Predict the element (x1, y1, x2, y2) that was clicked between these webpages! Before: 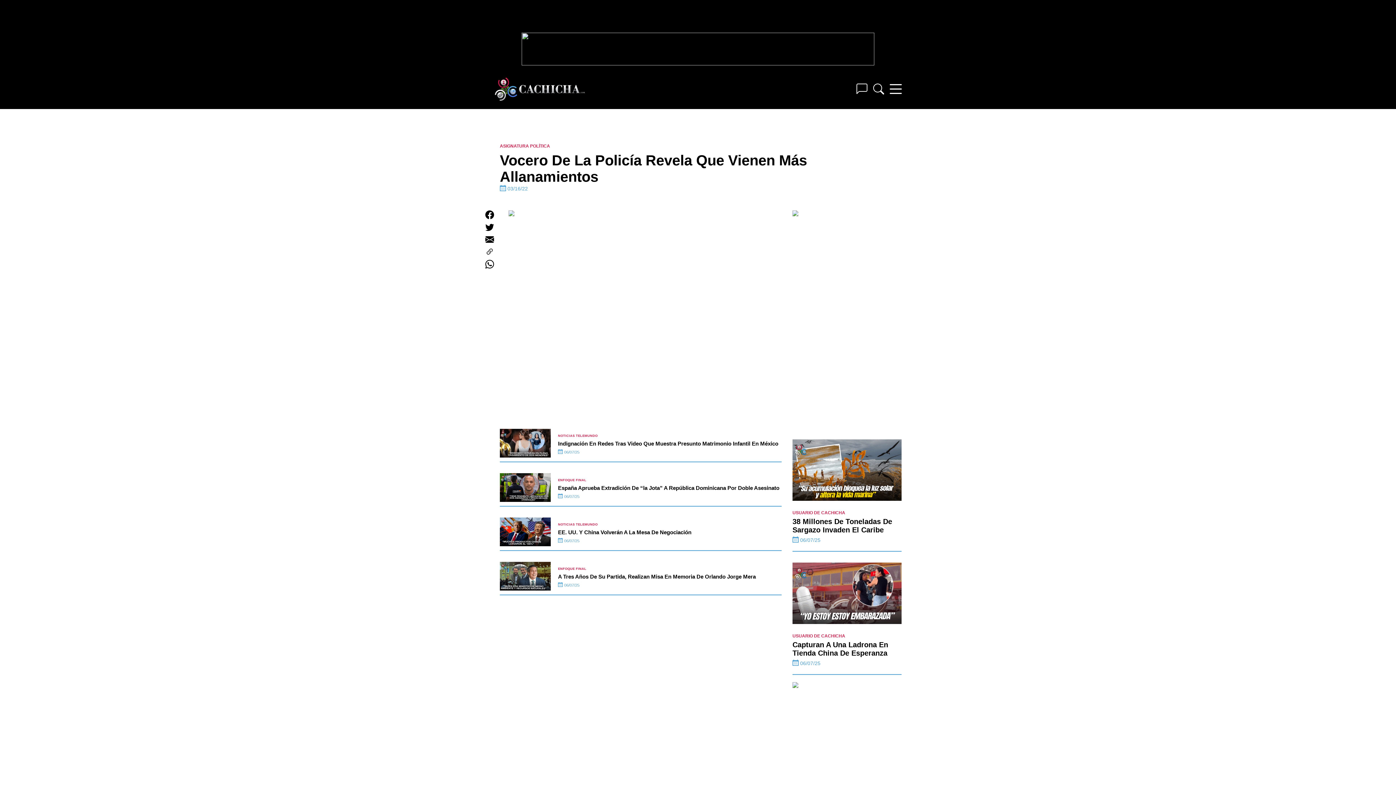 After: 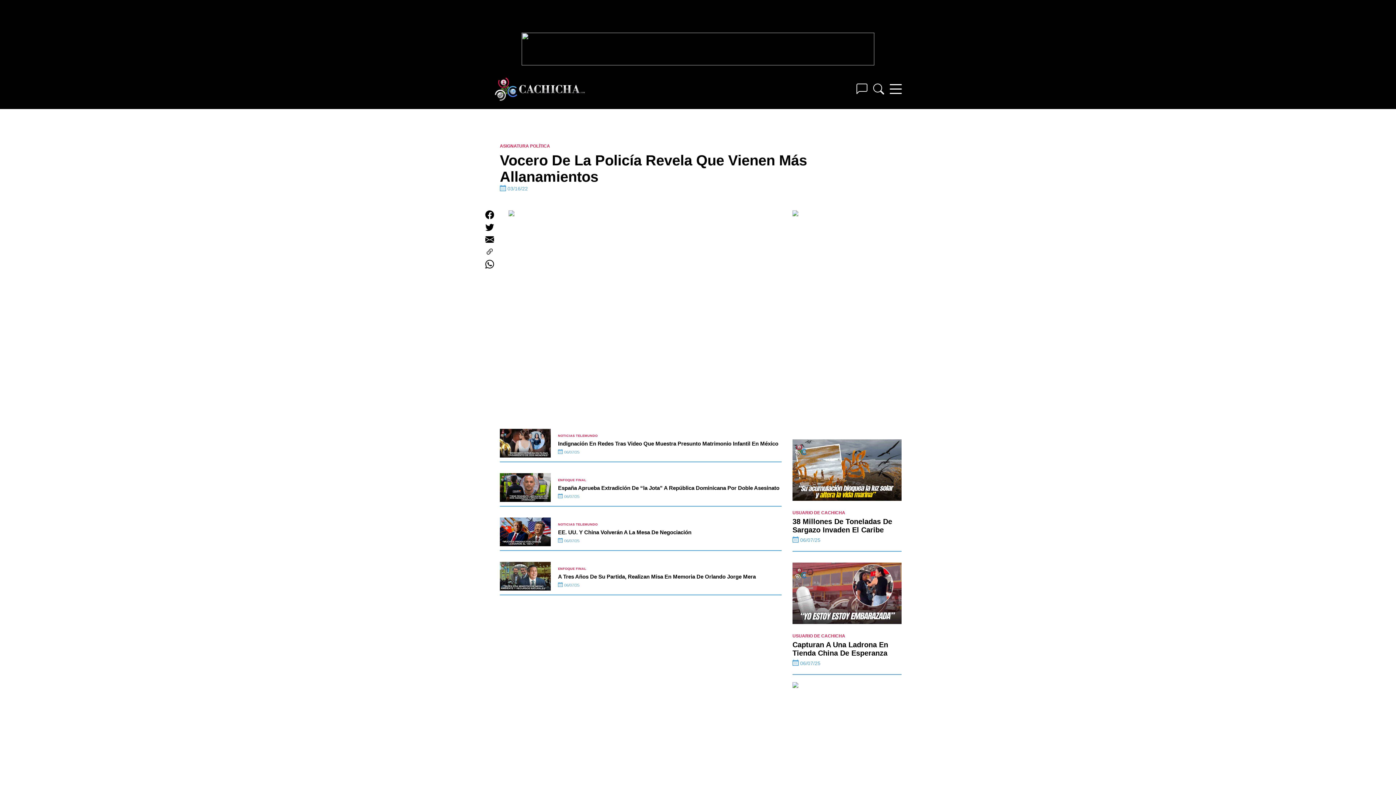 Action: bbox: (521, 32, 874, 65)